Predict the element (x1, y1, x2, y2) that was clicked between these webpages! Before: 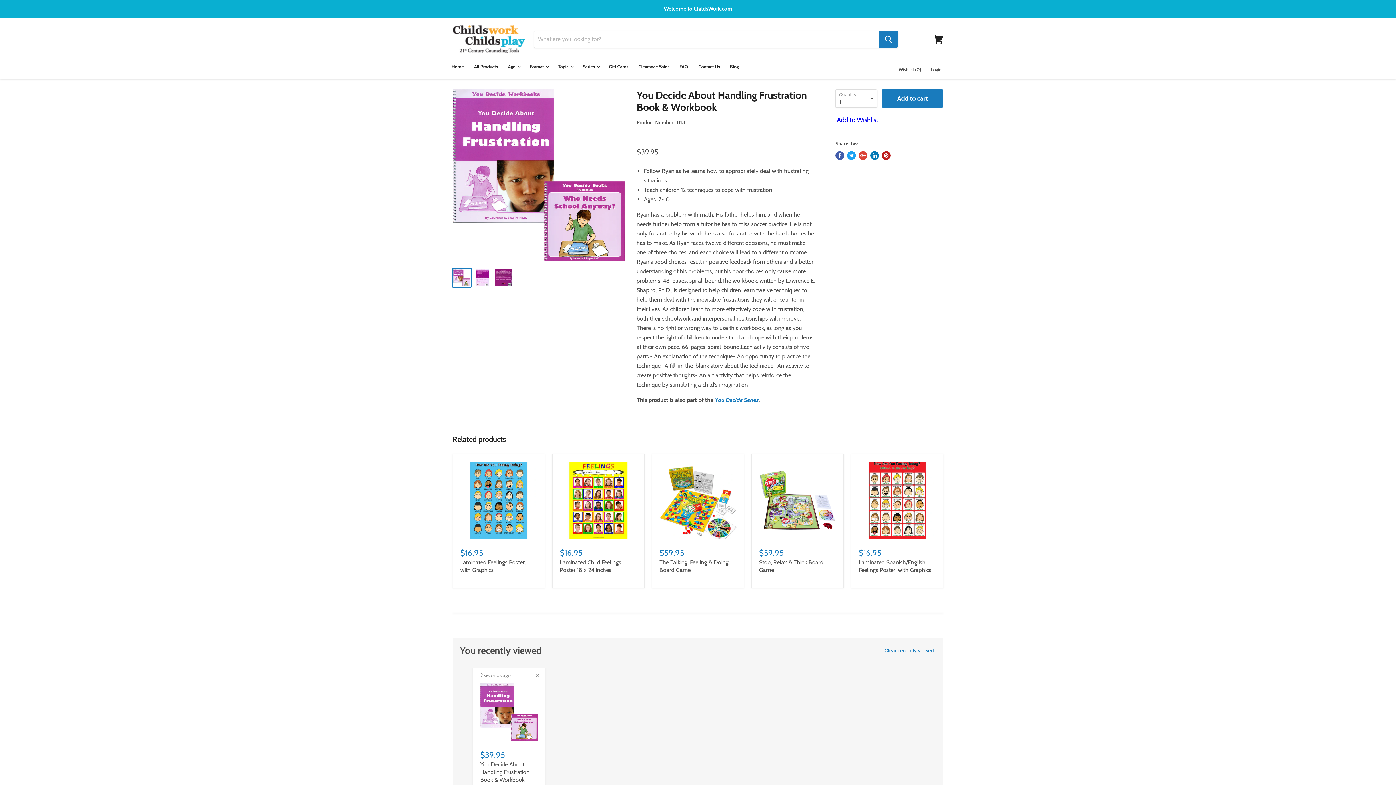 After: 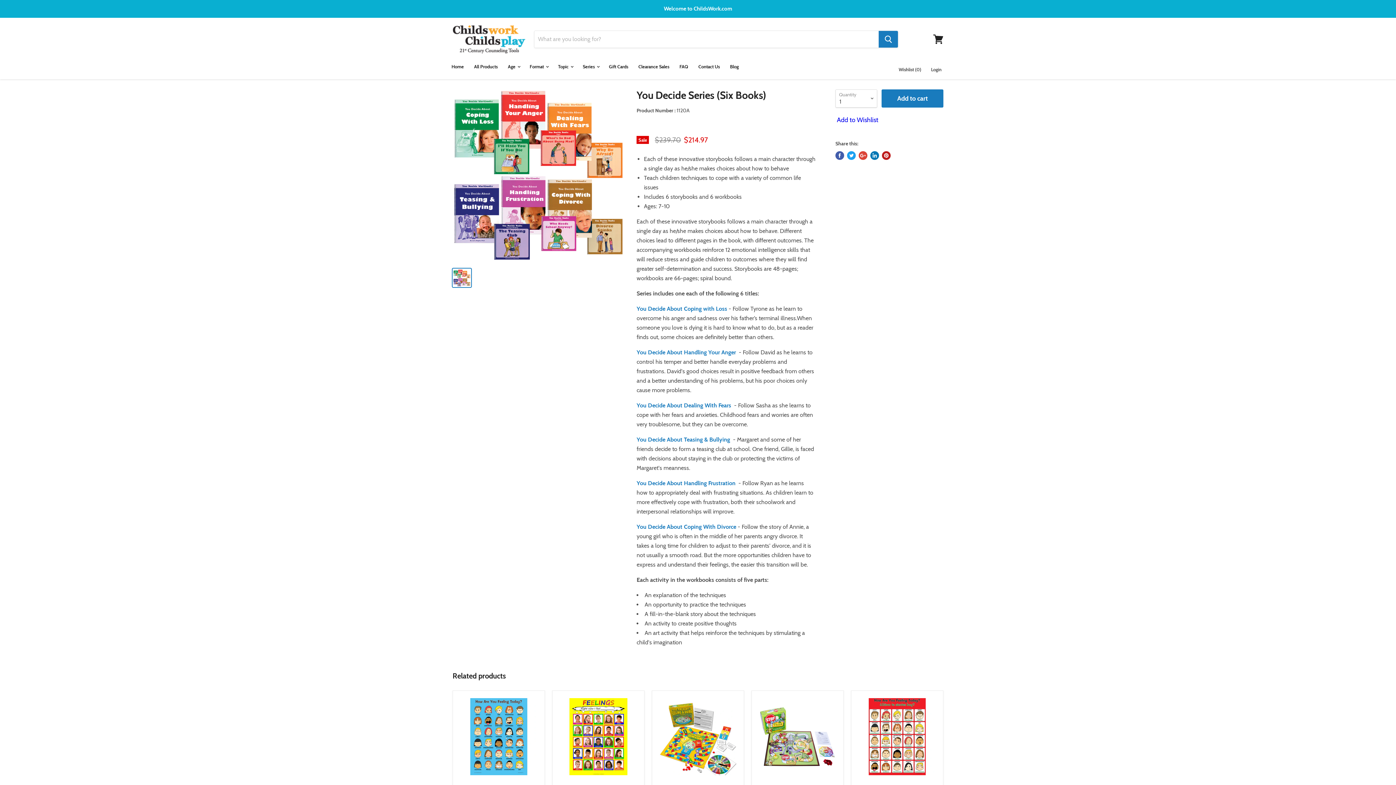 Action: bbox: (715, 396, 759, 403) label: You Decide Series